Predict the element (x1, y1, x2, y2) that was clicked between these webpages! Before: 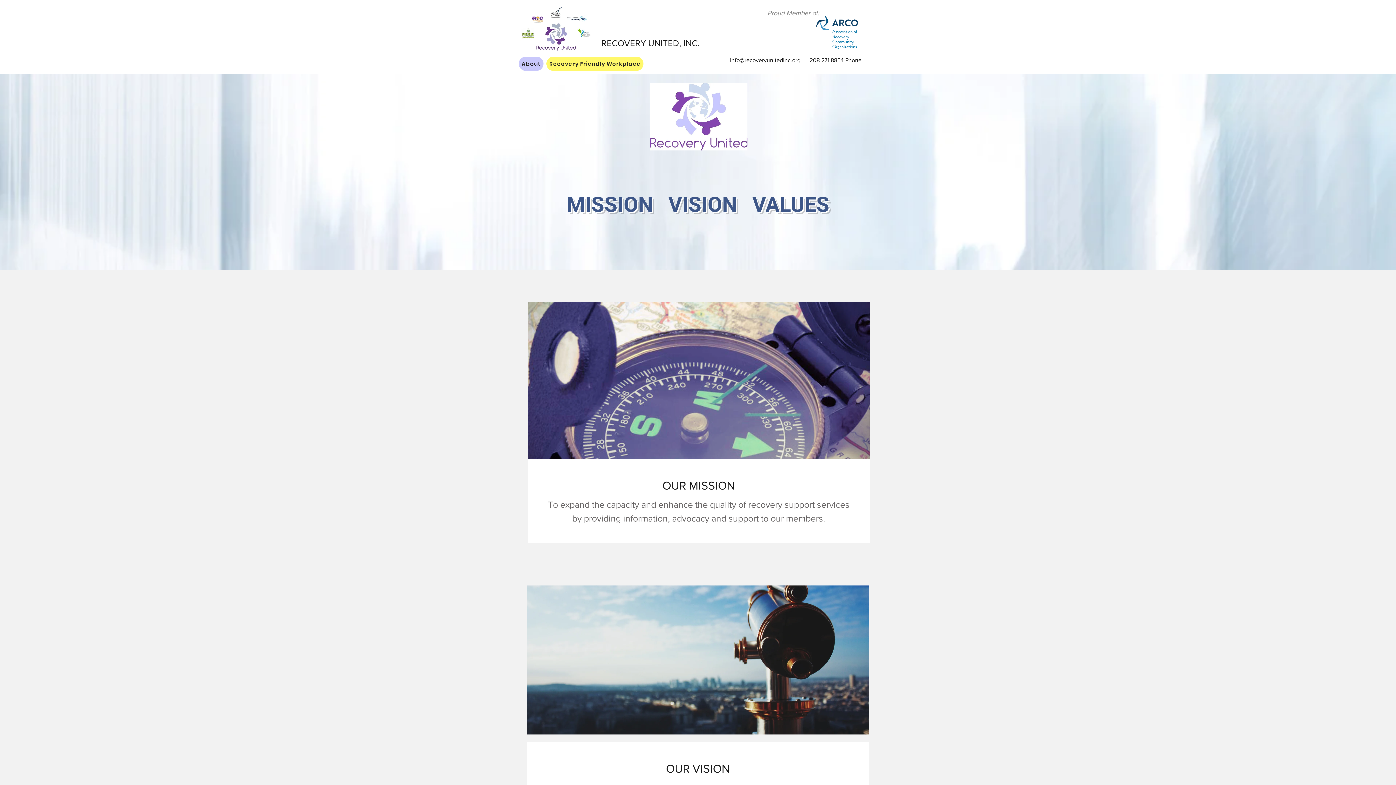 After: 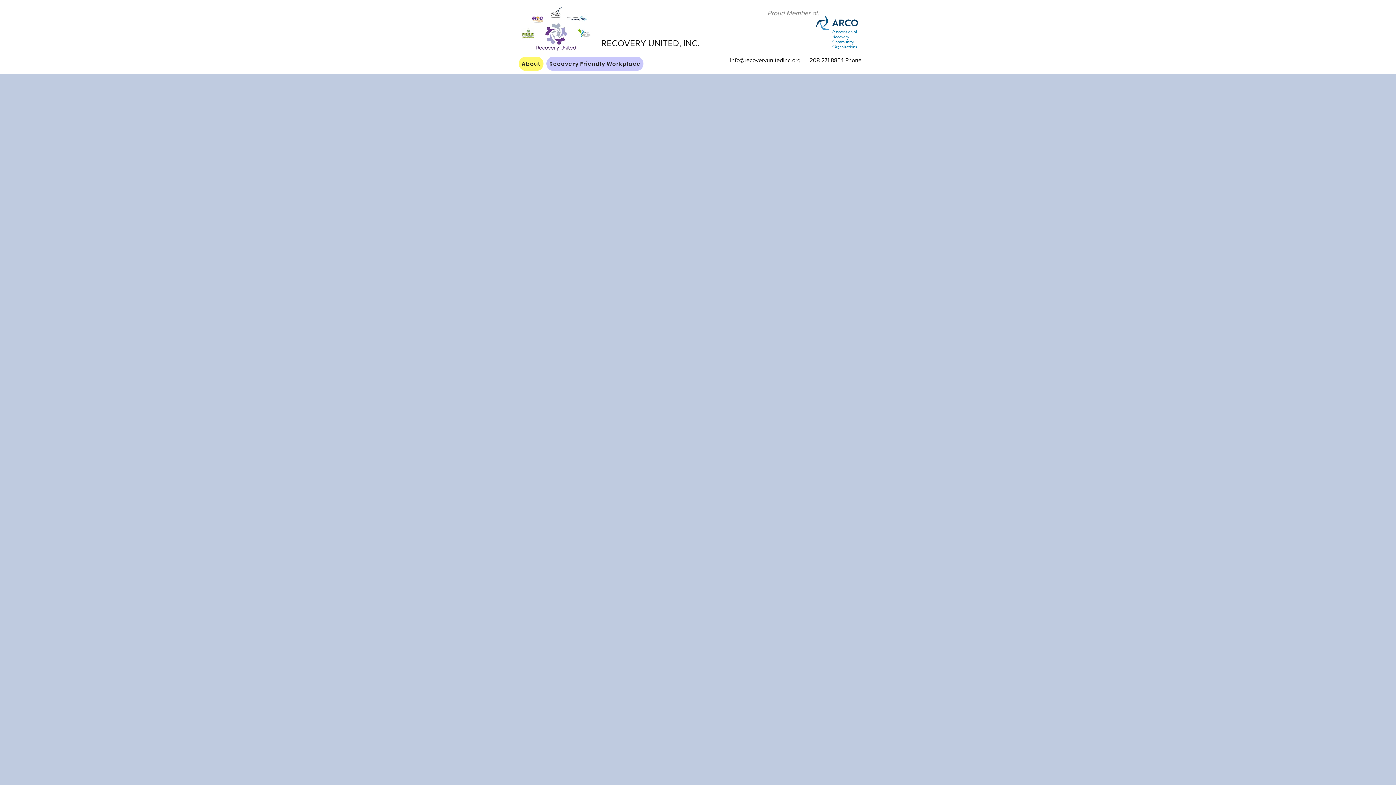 Action: bbox: (546, 56, 643, 70) label: Recovery Friendly Workplace